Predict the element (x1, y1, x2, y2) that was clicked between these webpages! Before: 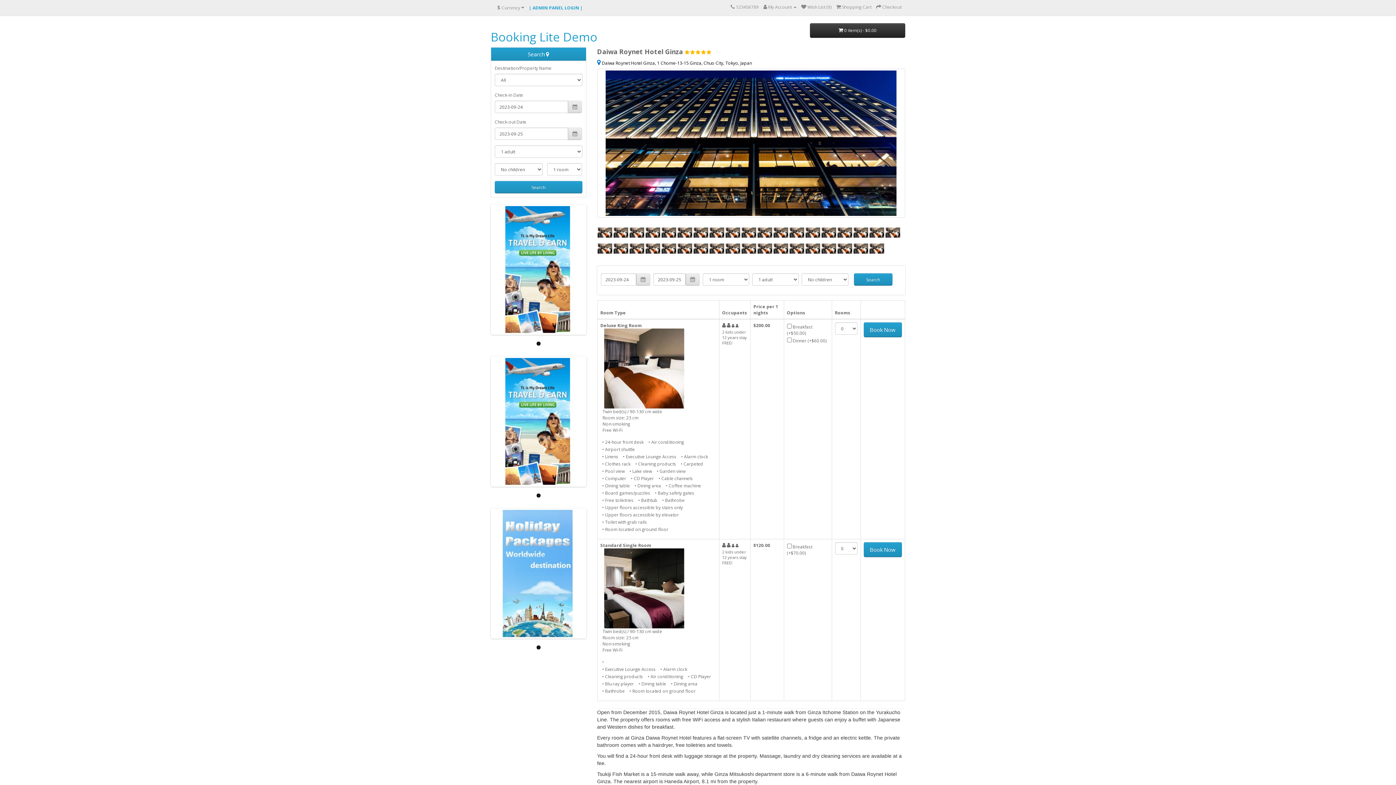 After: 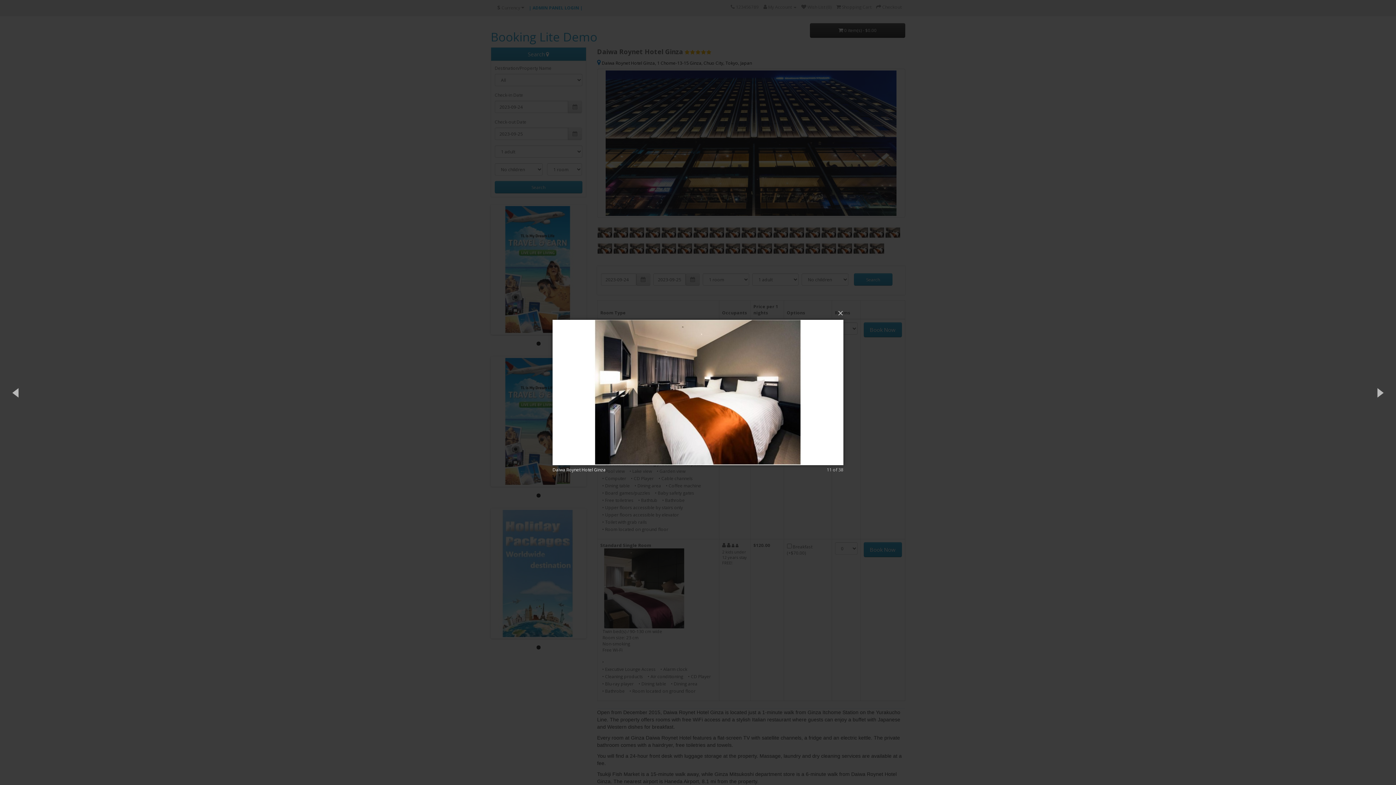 Action: bbox: (741, 225, 756, 240)